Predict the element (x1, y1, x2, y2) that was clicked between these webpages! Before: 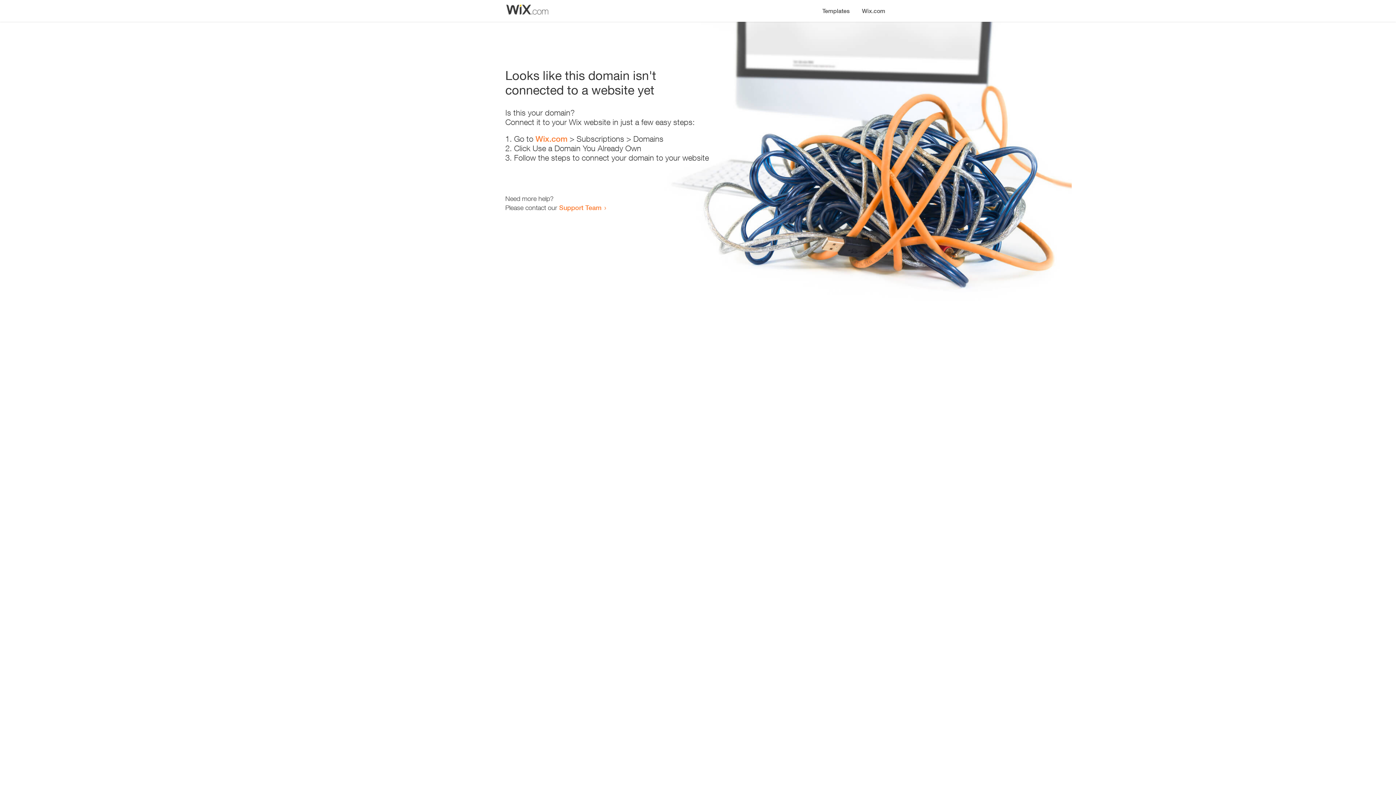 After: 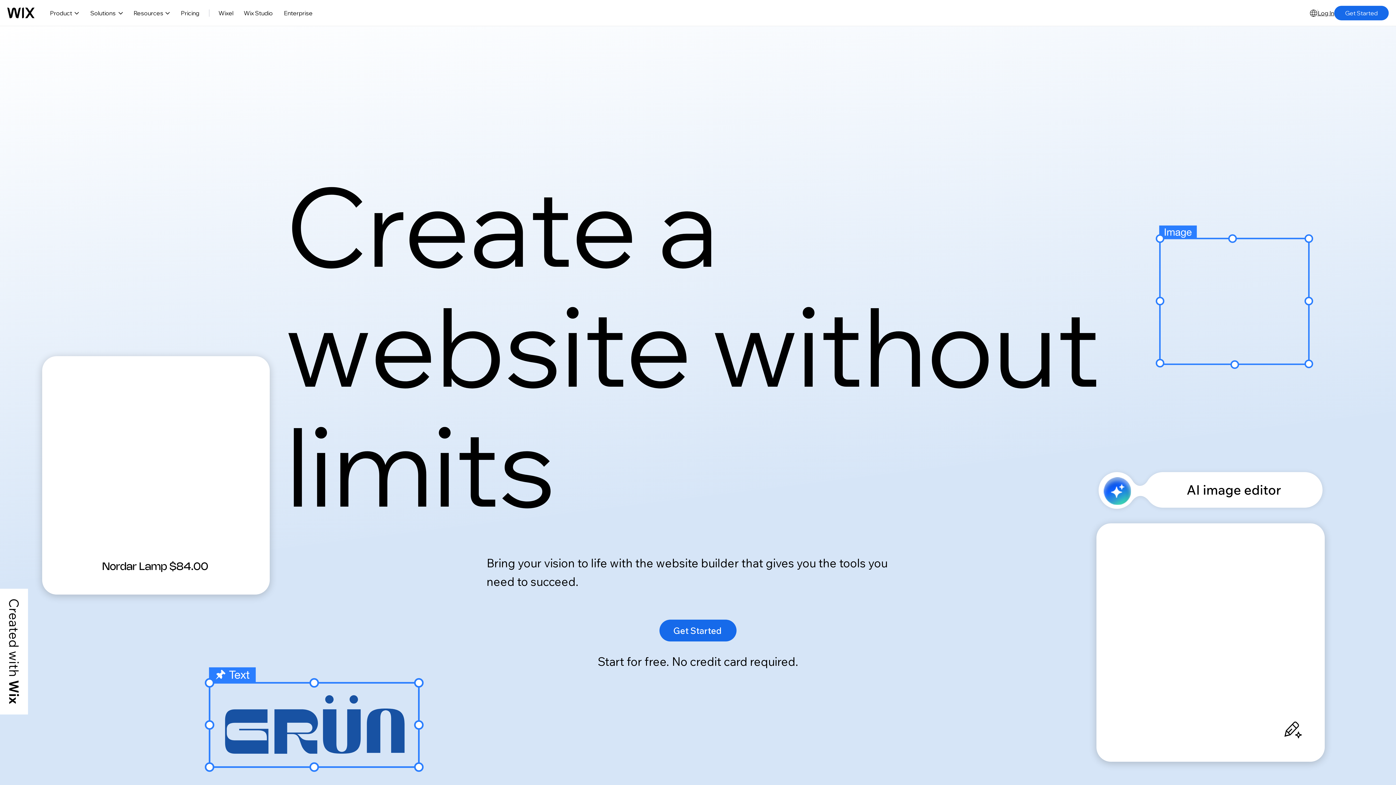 Action: label: Wix.com bbox: (535, 134, 567, 143)